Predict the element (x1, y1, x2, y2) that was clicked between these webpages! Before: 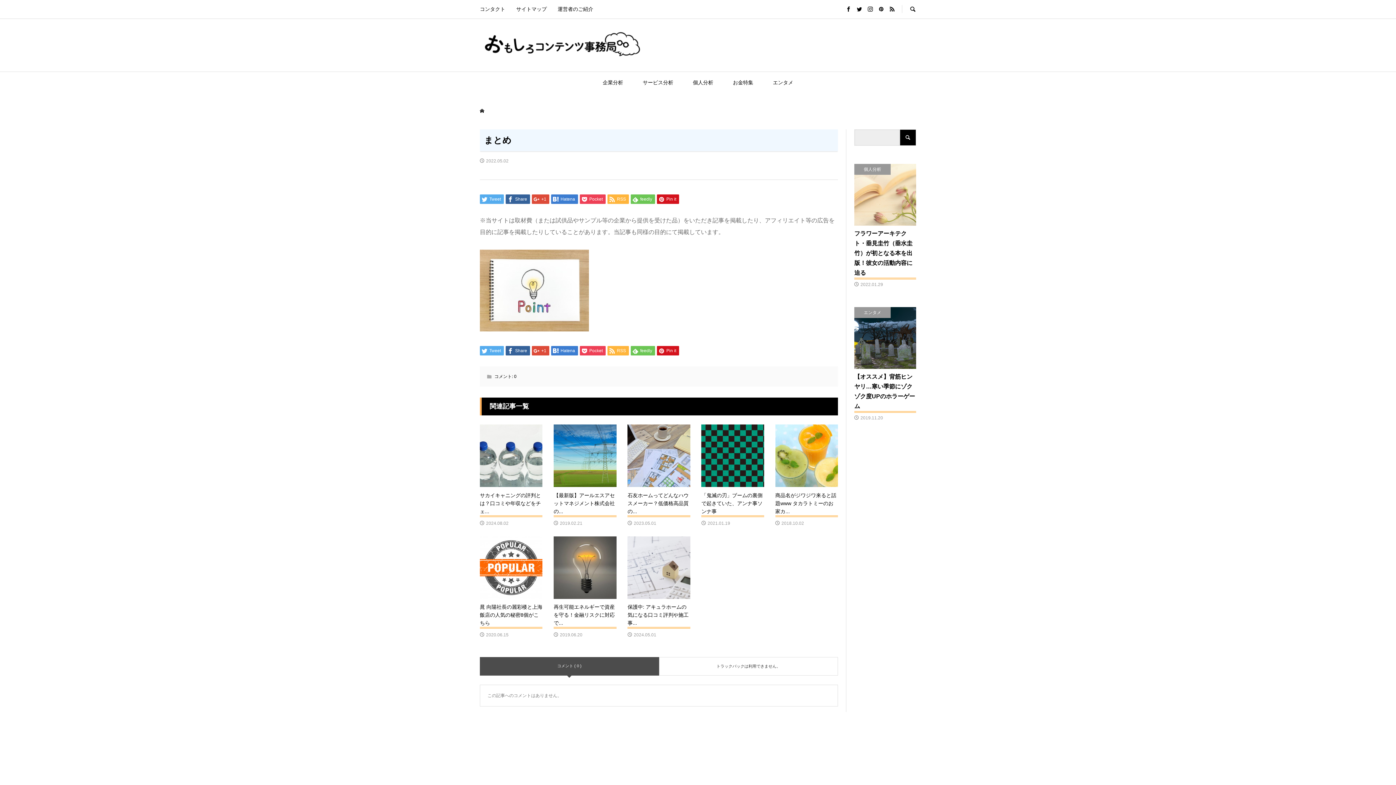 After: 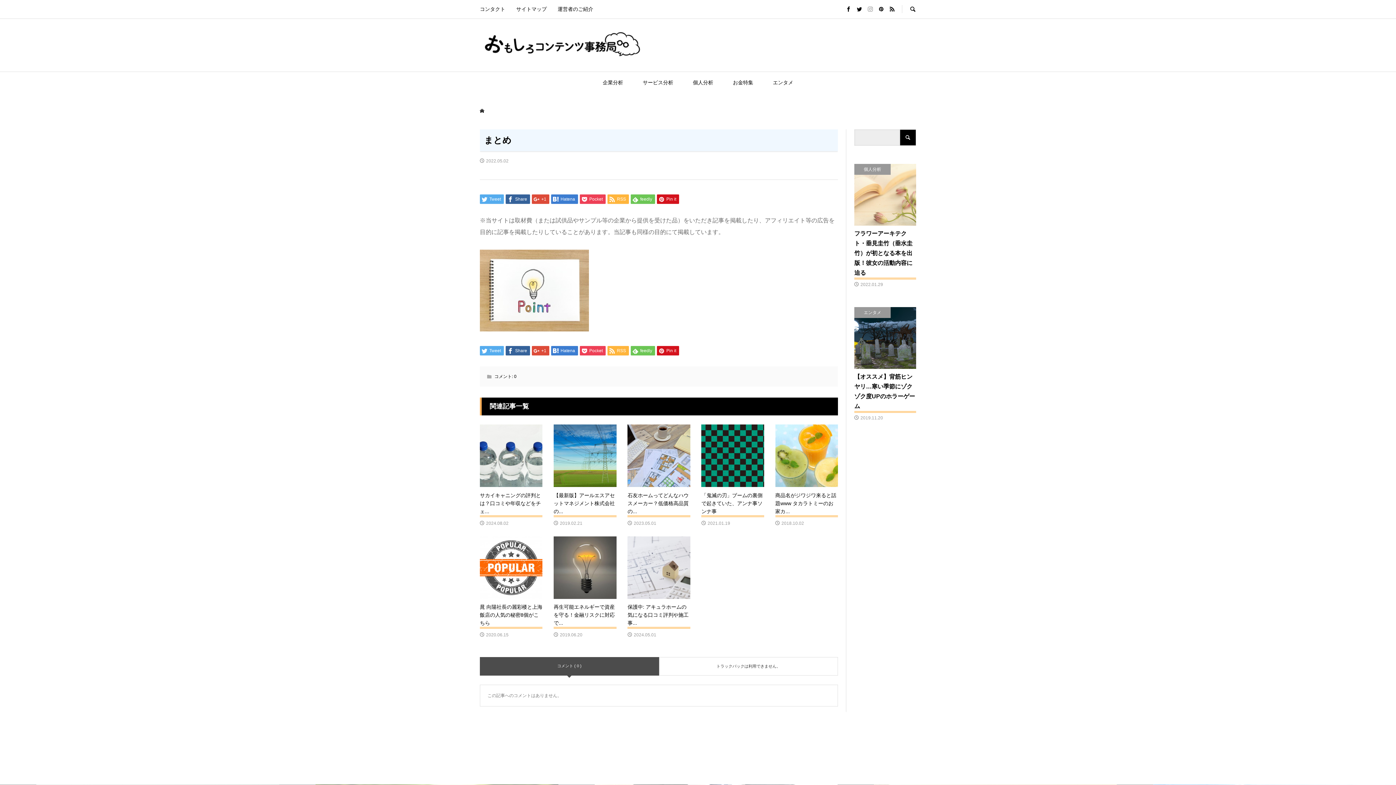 Action: bbox: (868, 6, 873, 12)